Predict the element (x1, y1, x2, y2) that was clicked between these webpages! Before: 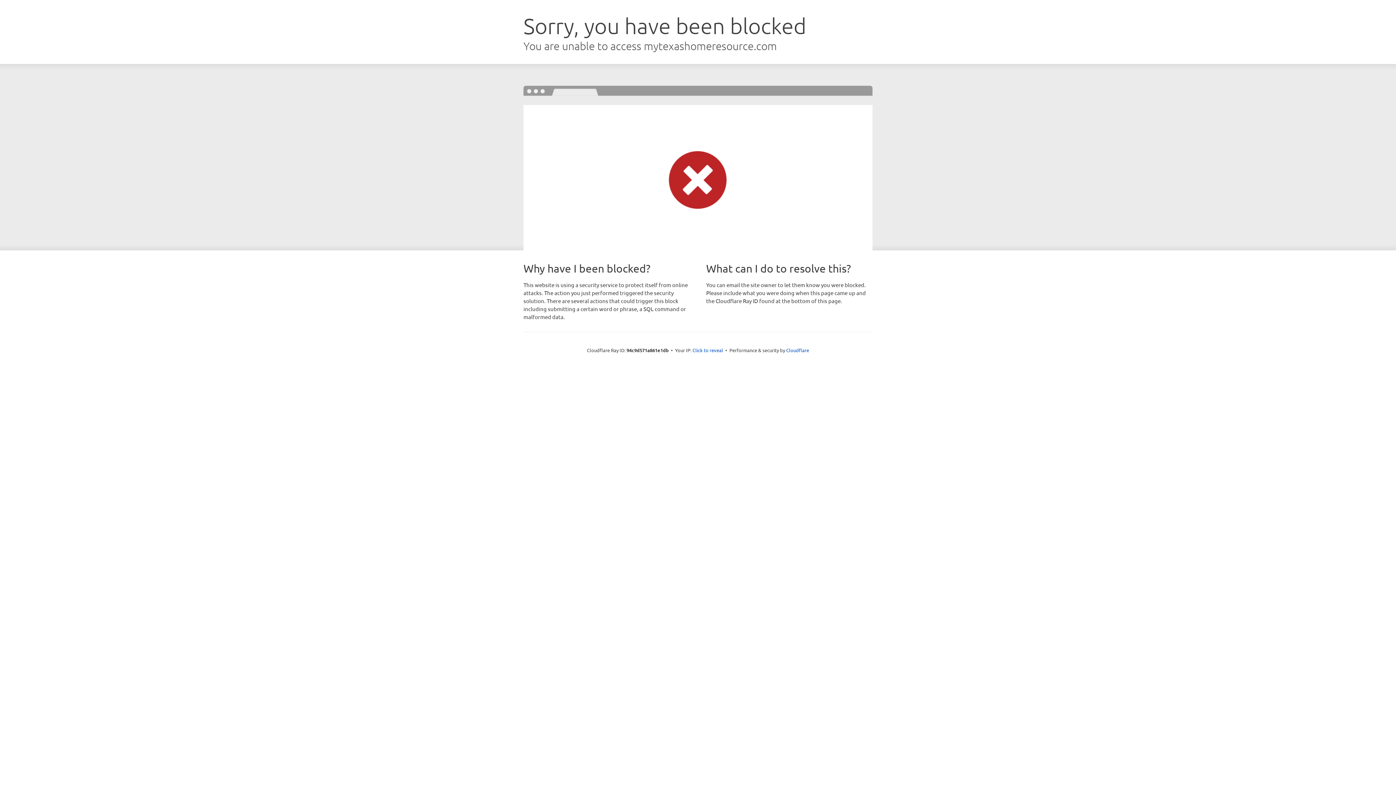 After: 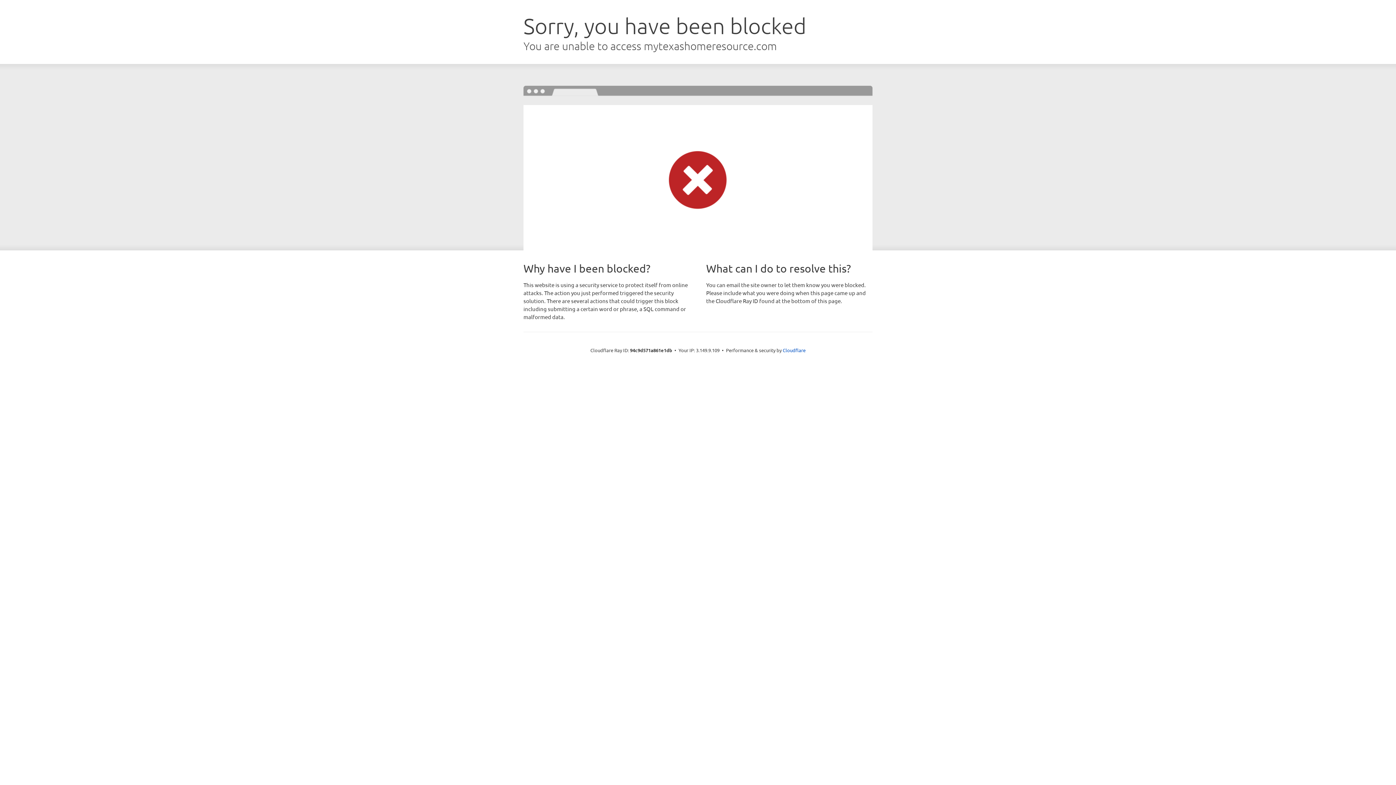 Action: bbox: (692, 346, 723, 353) label: Click to reveal